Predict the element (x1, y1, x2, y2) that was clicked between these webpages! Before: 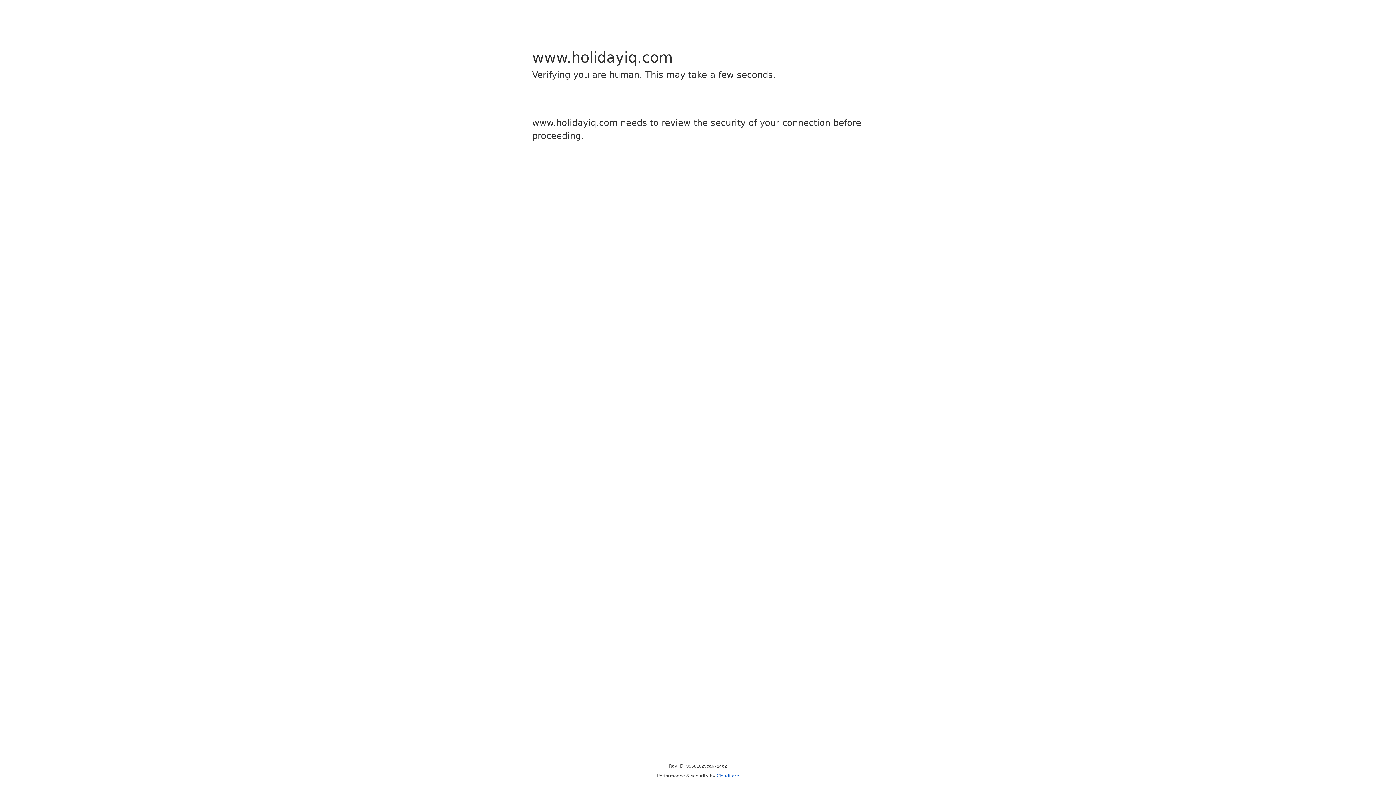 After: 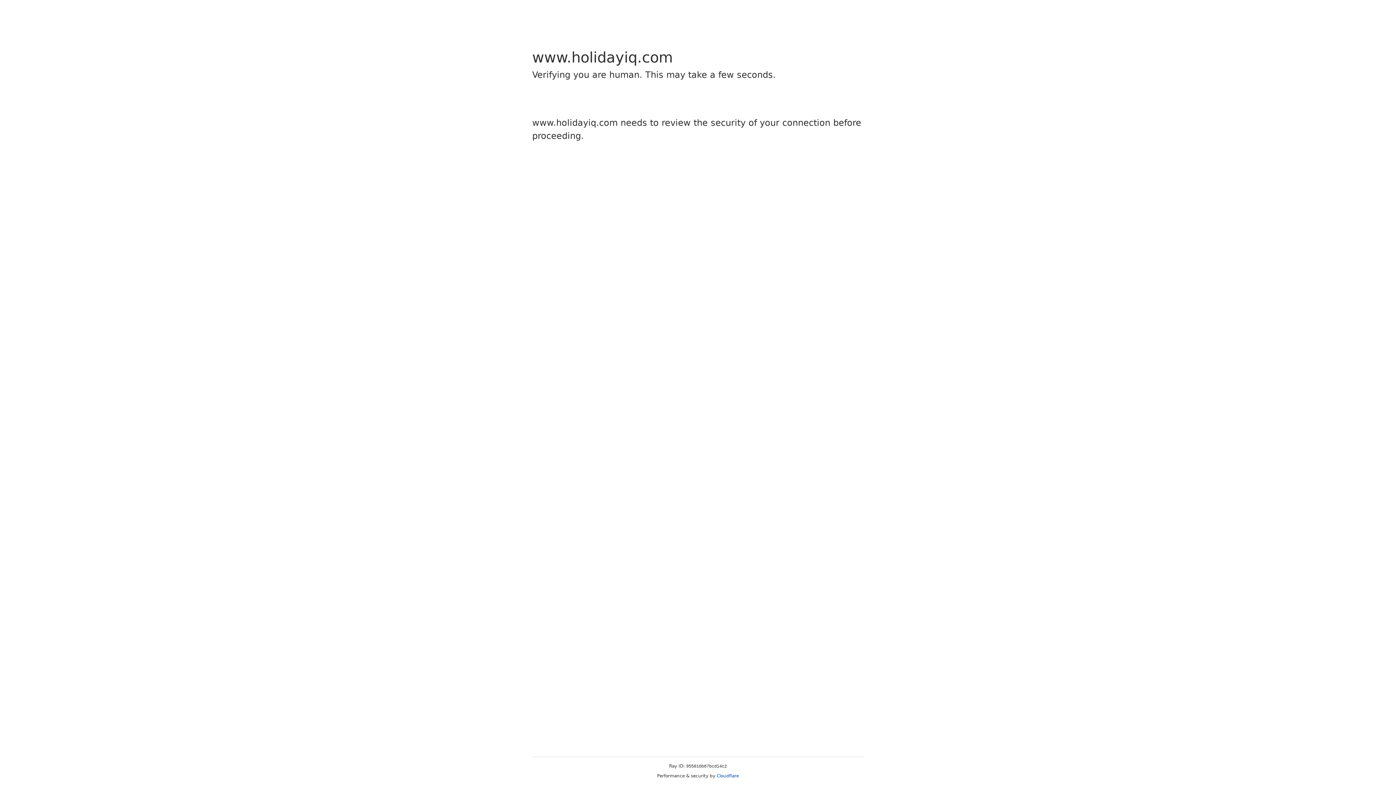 Action: bbox: (716, 773, 739, 778) label: Cloudflare